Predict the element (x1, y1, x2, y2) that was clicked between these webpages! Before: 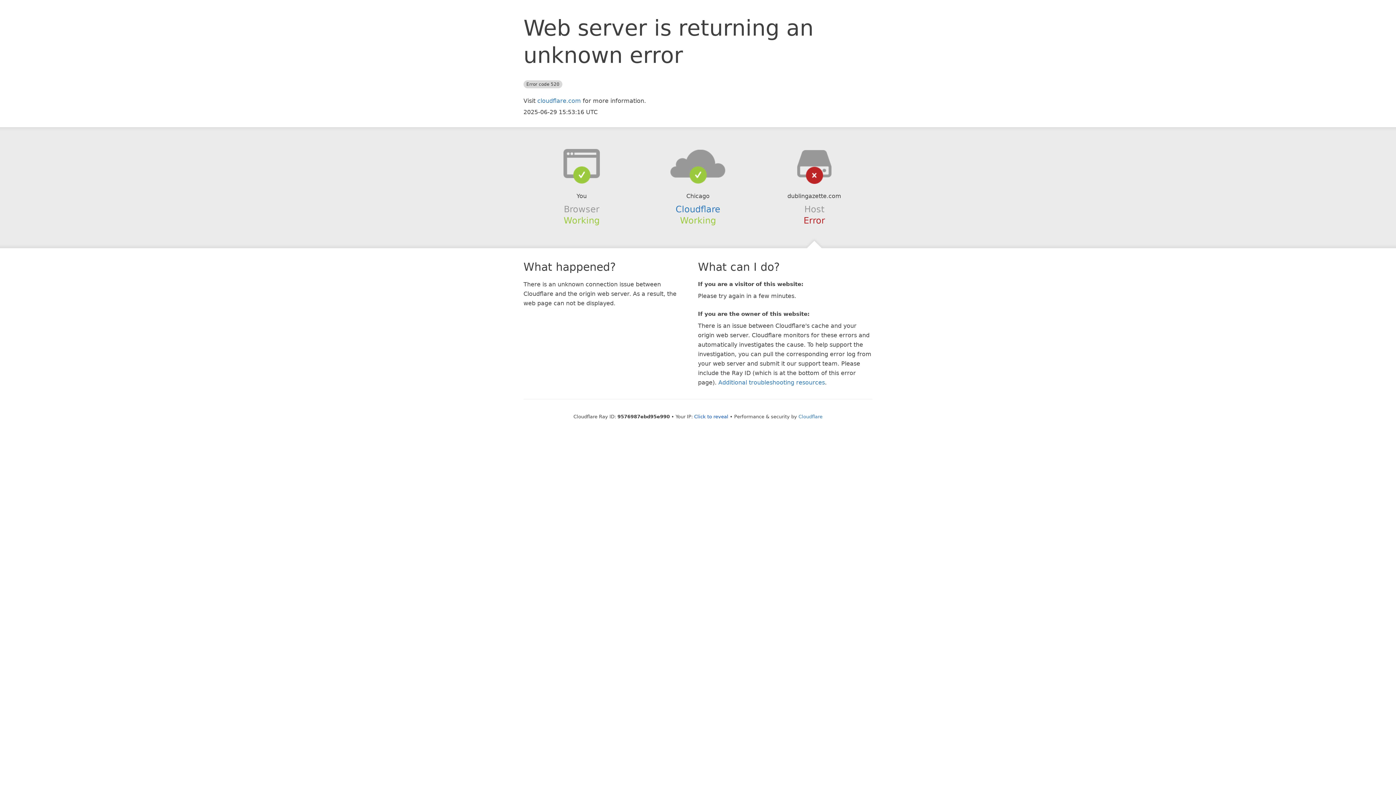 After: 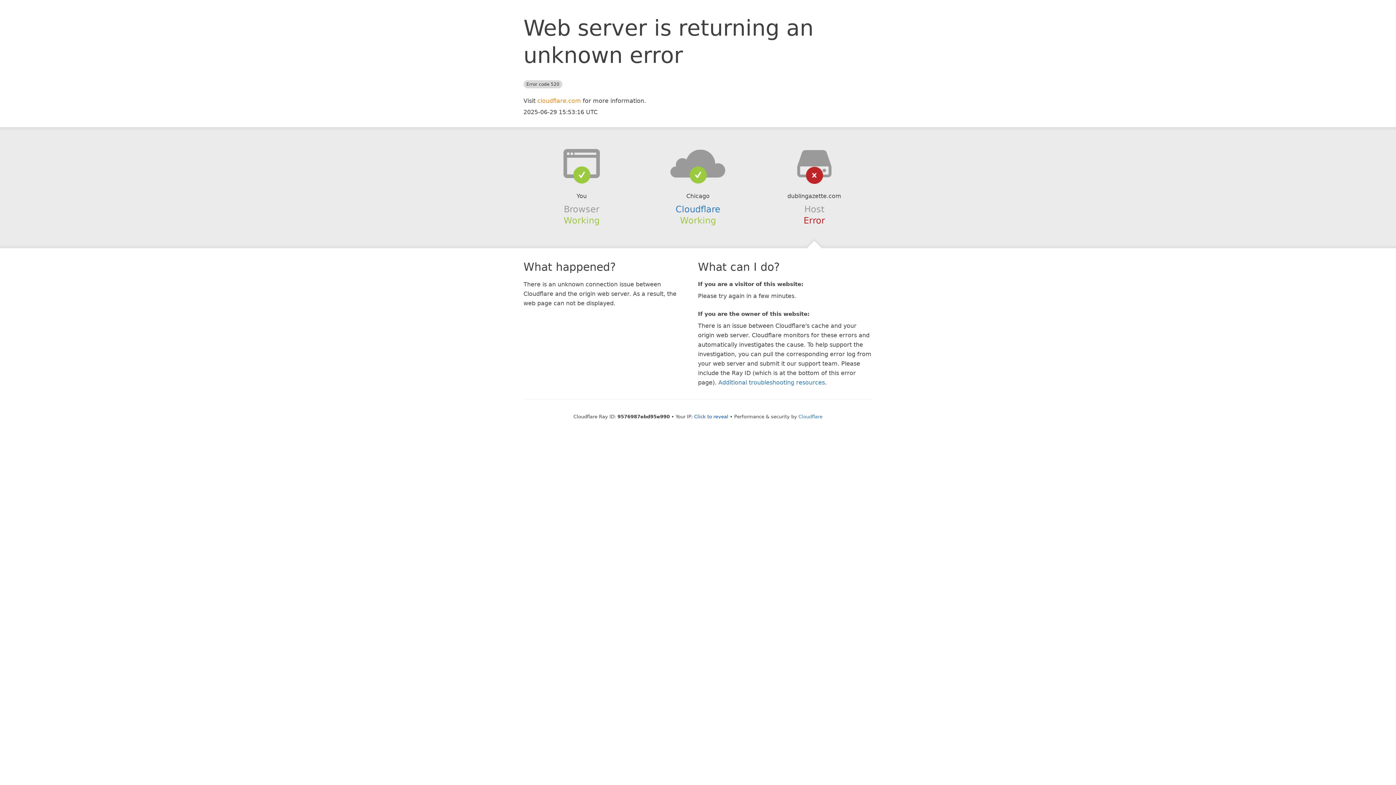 Action: bbox: (537, 97, 581, 104) label: cloudflare.com